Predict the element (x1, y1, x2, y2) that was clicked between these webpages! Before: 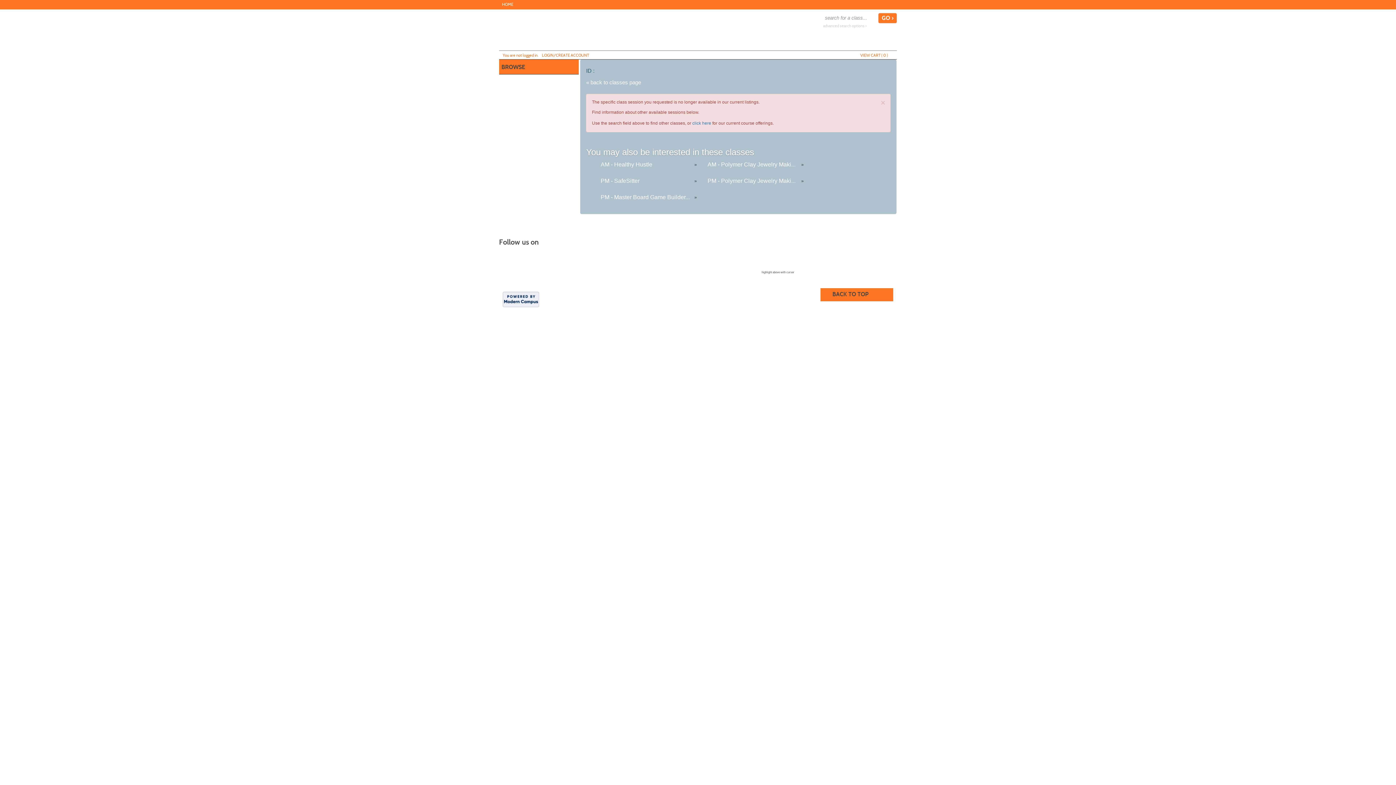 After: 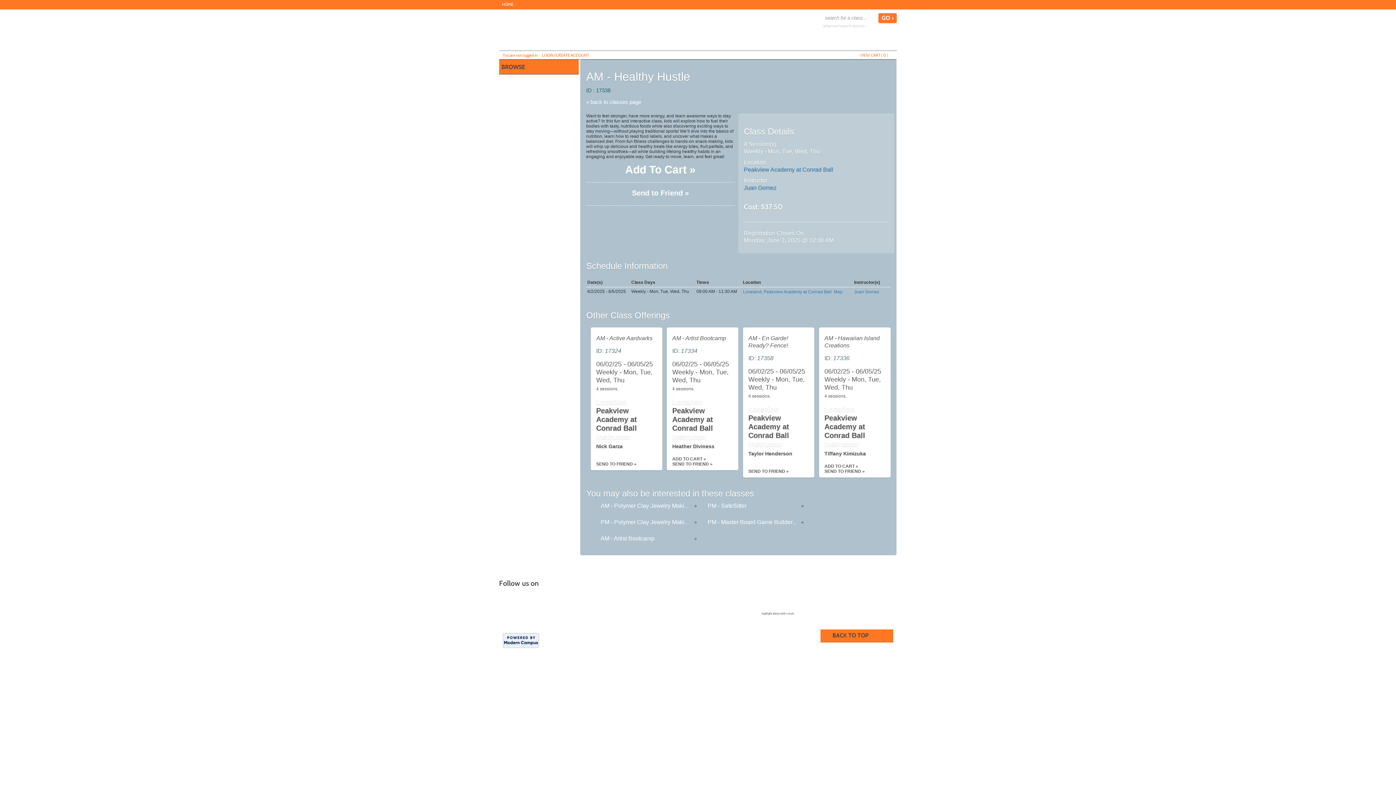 Action: bbox: (600, 161, 652, 167) label: AM - Healthy Hustle